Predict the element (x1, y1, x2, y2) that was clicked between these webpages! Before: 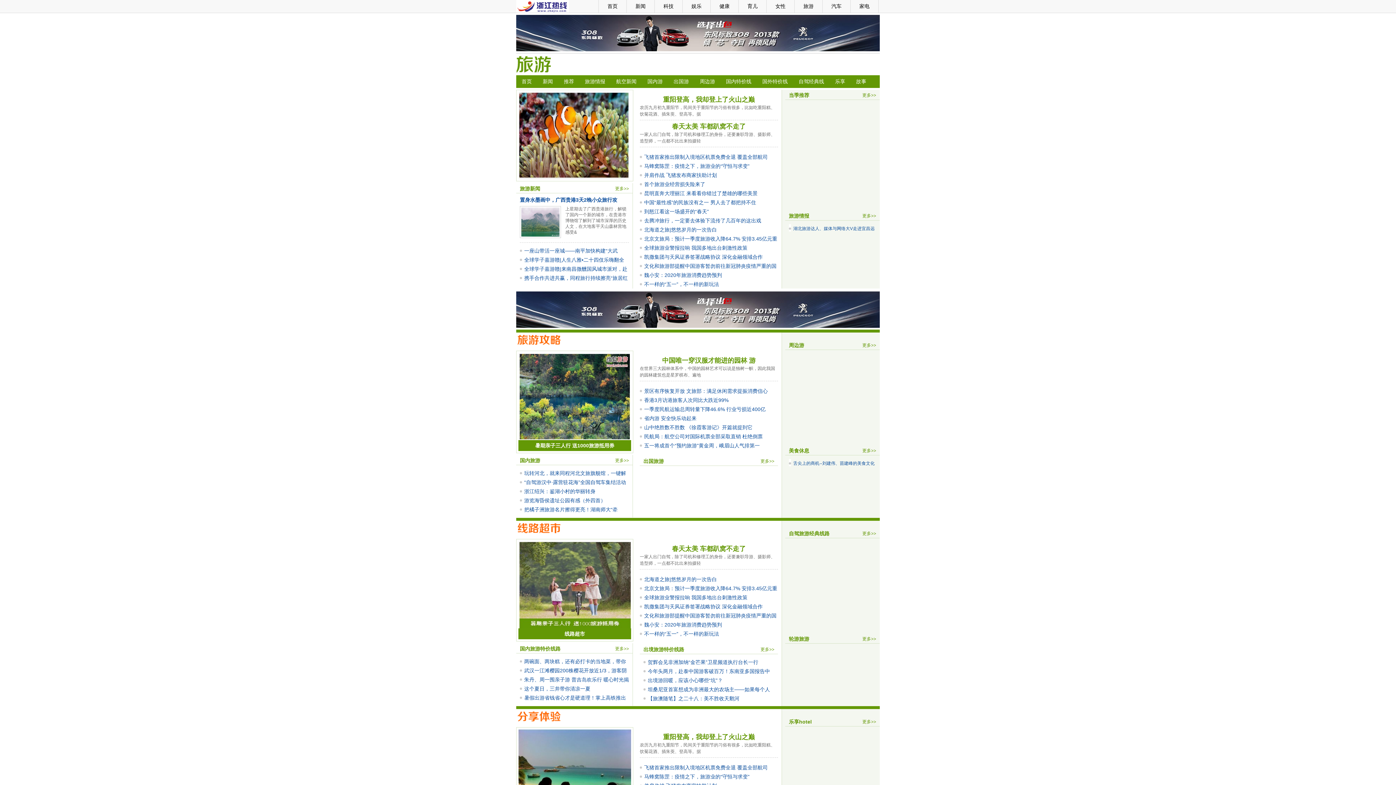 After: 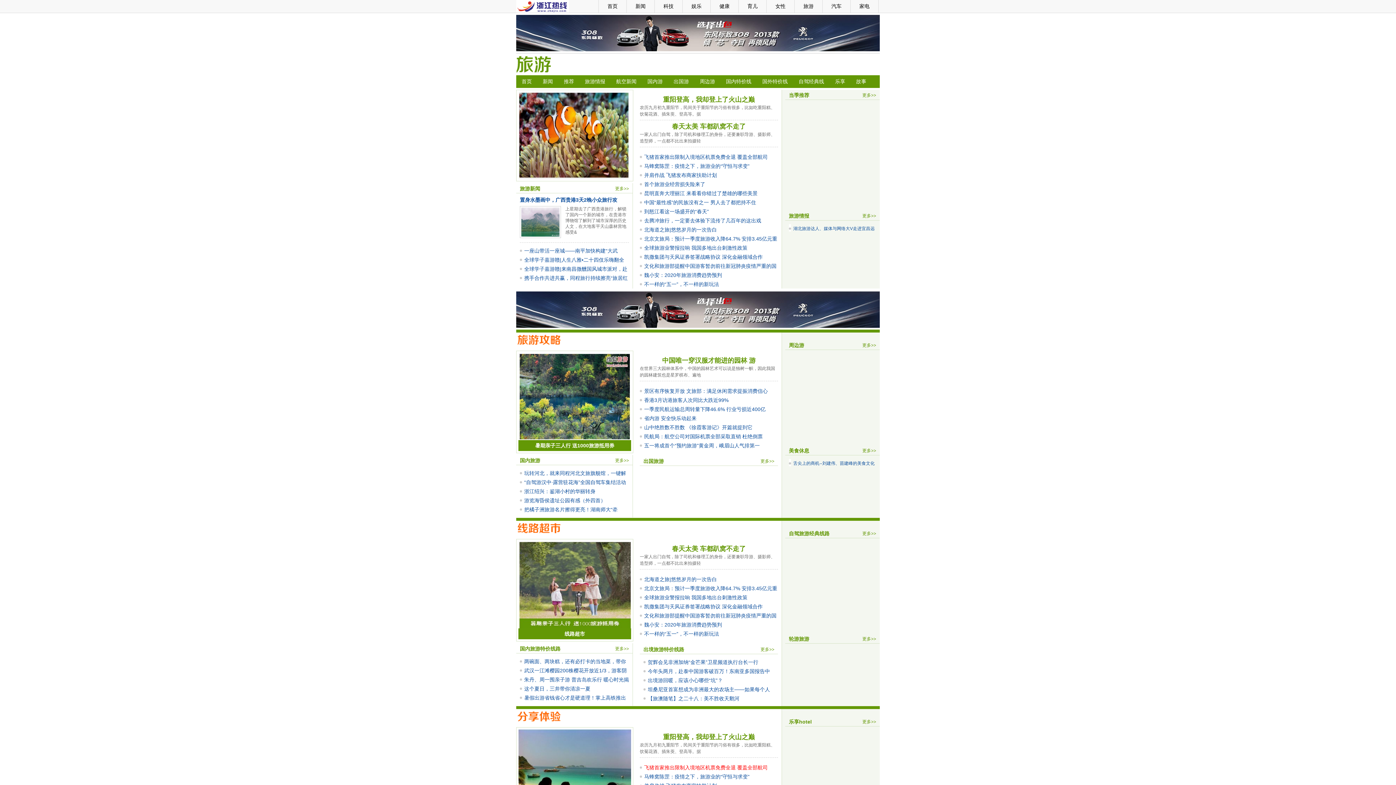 Action: label: 飞猪首家推出限制入境地区机票免费全退 覆盖全部航司 bbox: (644, 765, 768, 770)